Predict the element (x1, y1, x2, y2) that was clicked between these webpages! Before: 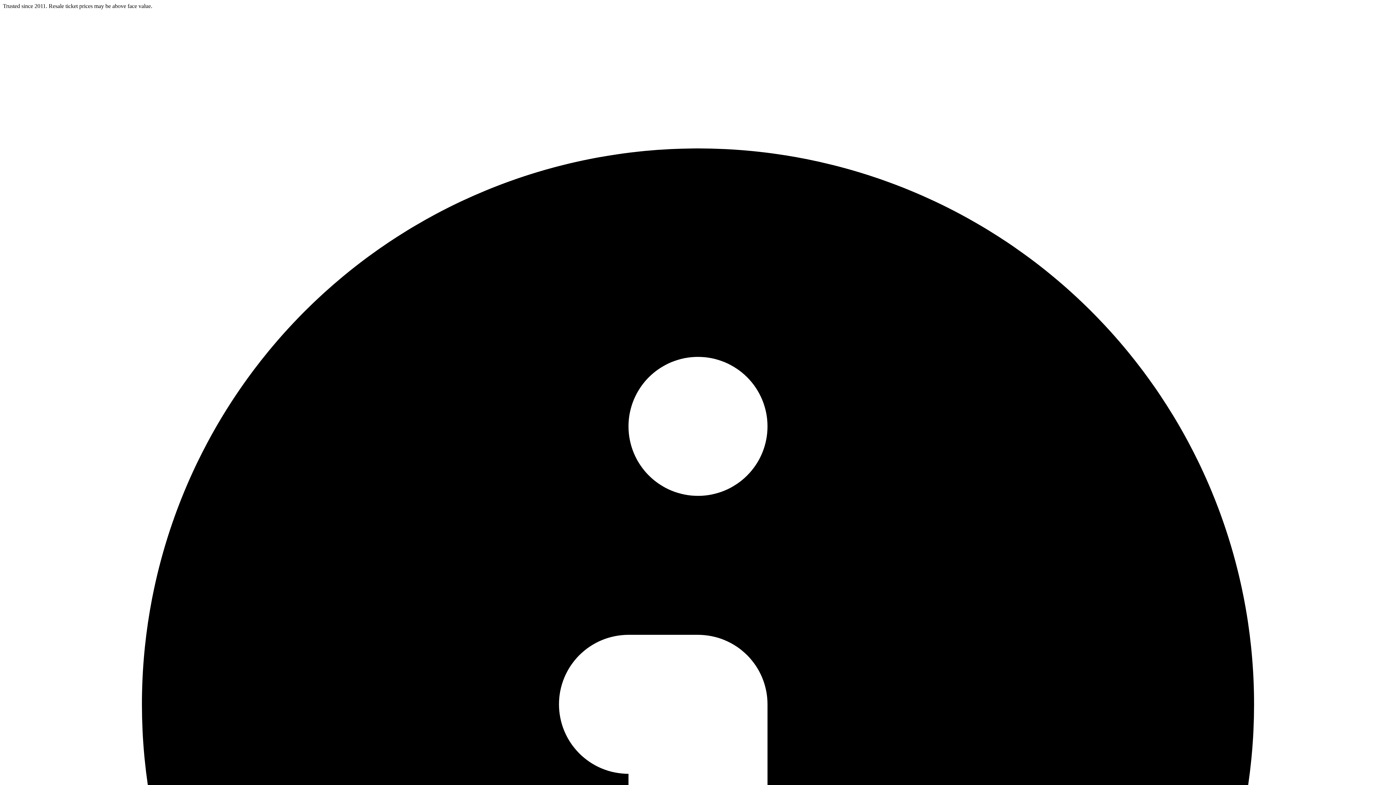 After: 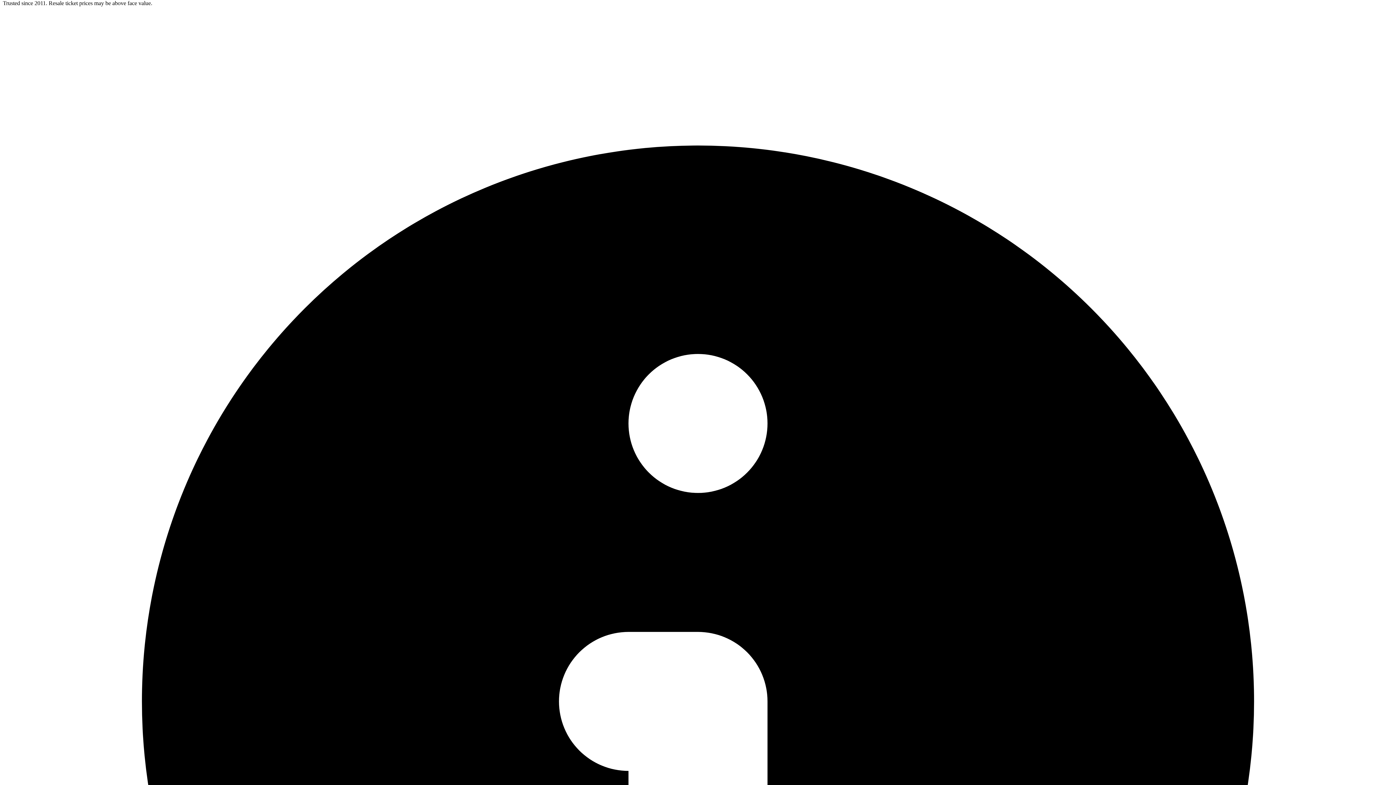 Action: bbox: (2, 2, 1393, 1401) label: Trusted since 2011. Resale ticket prices may be above face value. 